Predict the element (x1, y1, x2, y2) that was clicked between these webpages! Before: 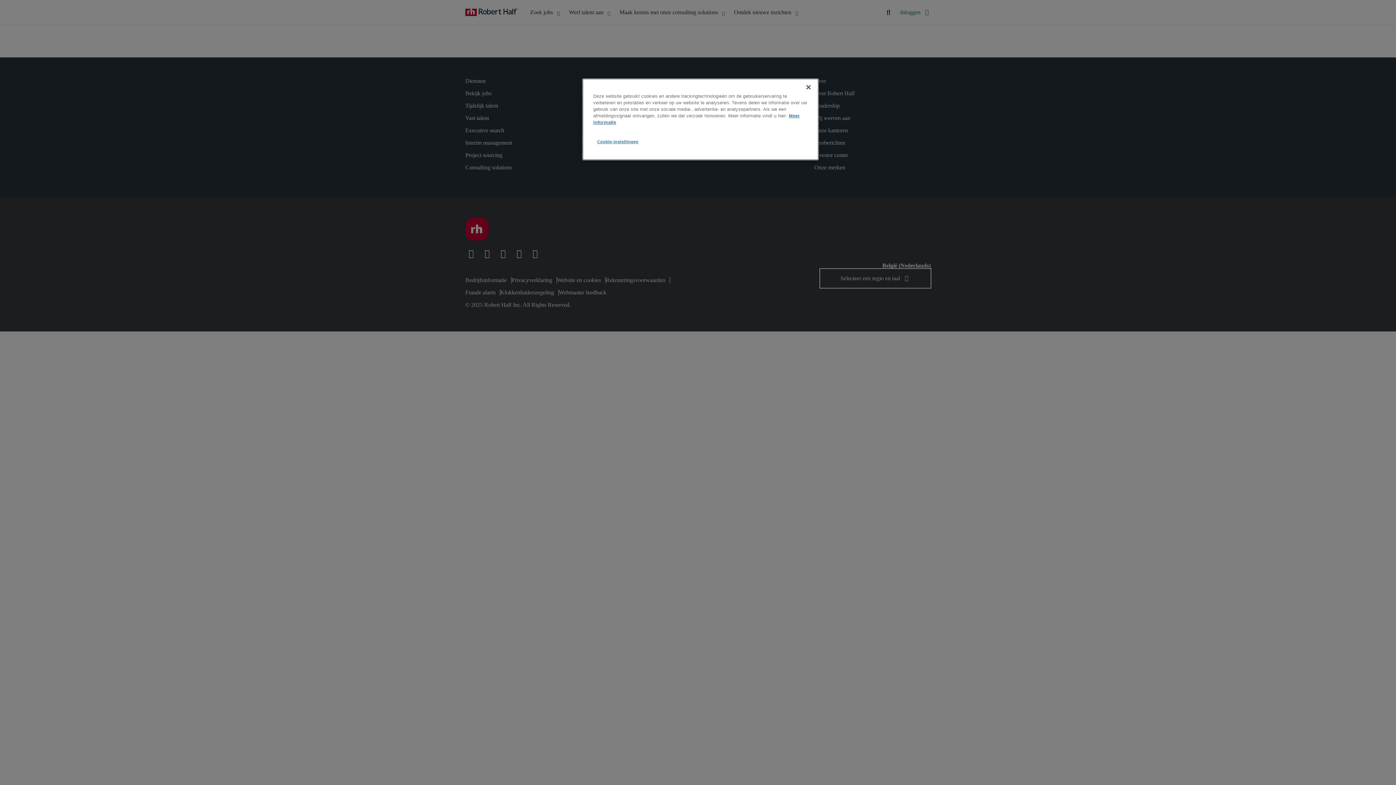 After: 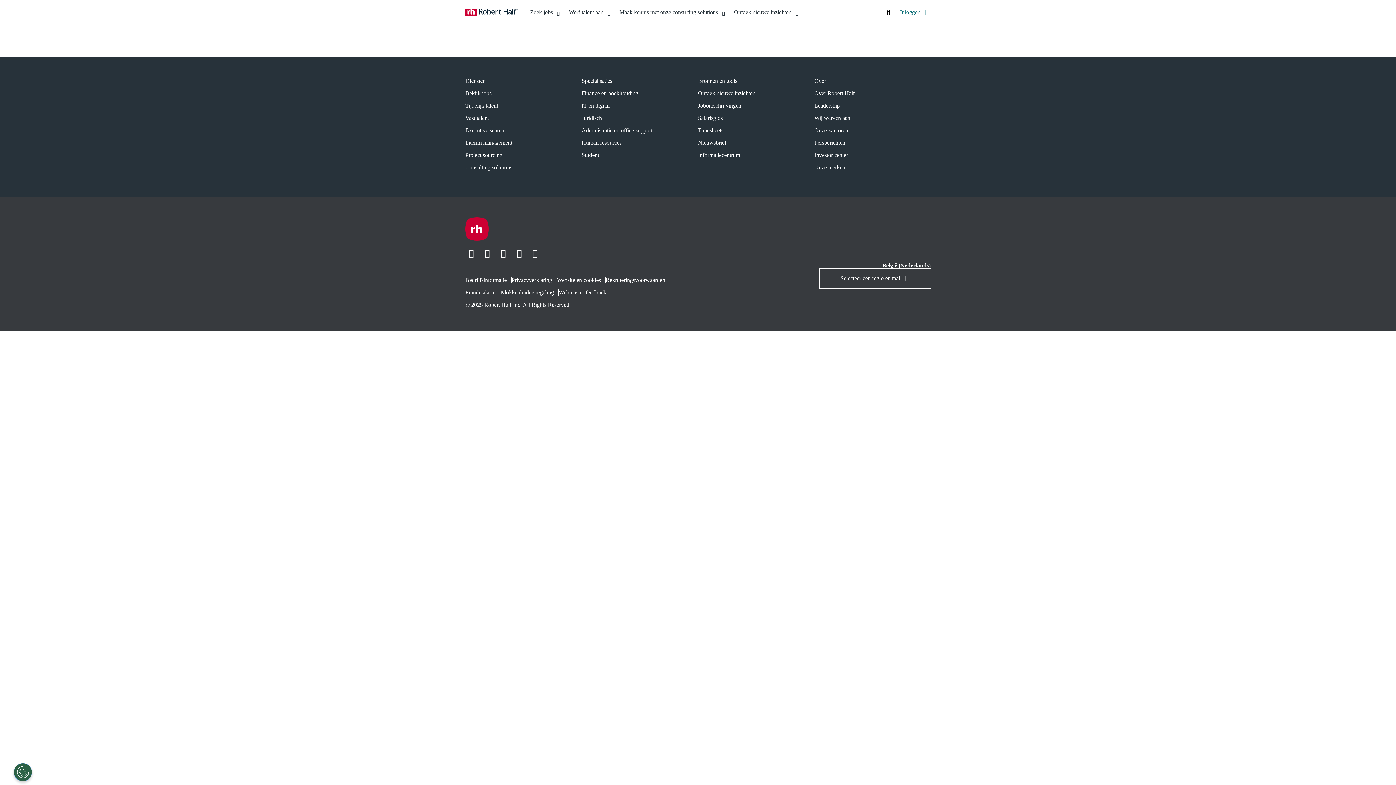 Action: label: Sluiten bbox: (800, 79, 816, 95)